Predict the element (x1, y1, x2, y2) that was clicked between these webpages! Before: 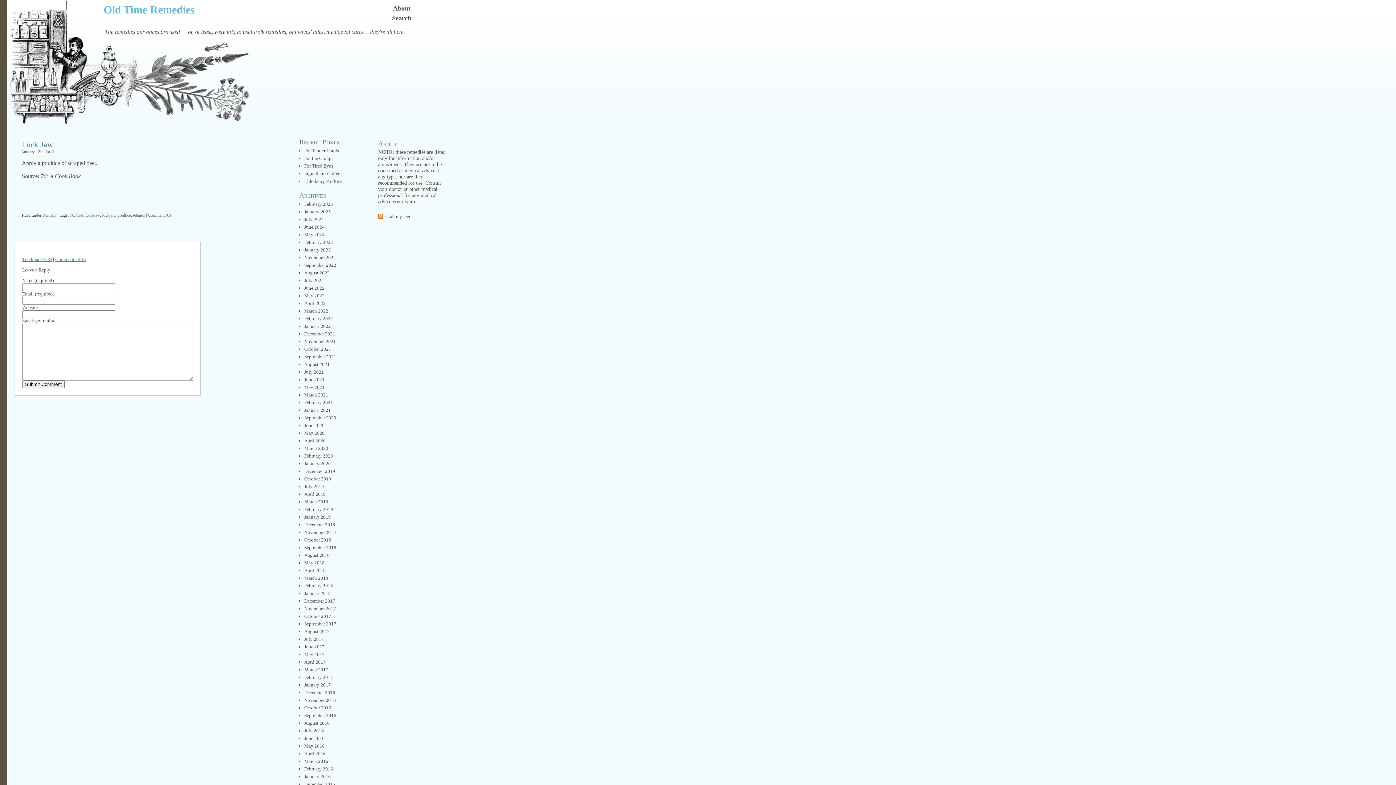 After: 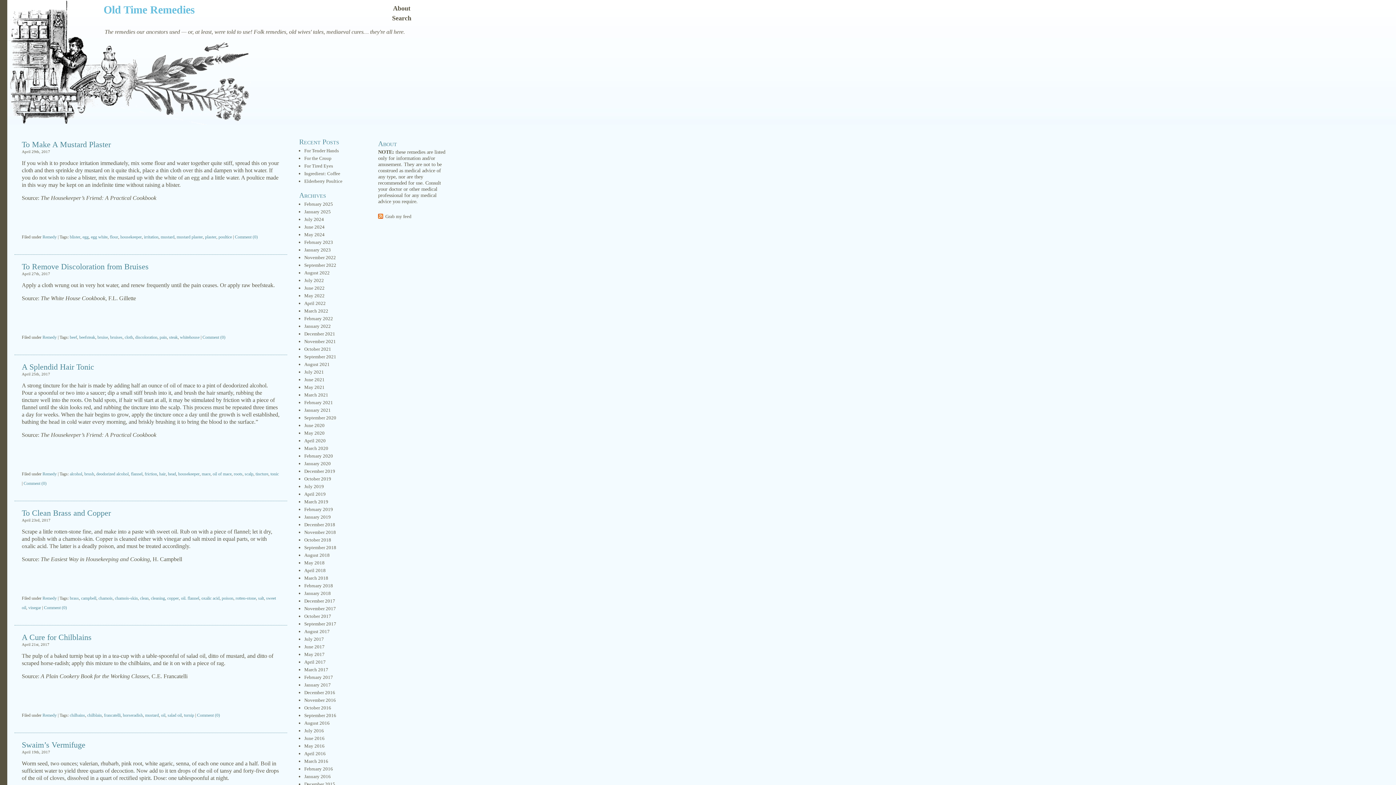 Action: bbox: (304, 659, 325, 665) label: April 2017